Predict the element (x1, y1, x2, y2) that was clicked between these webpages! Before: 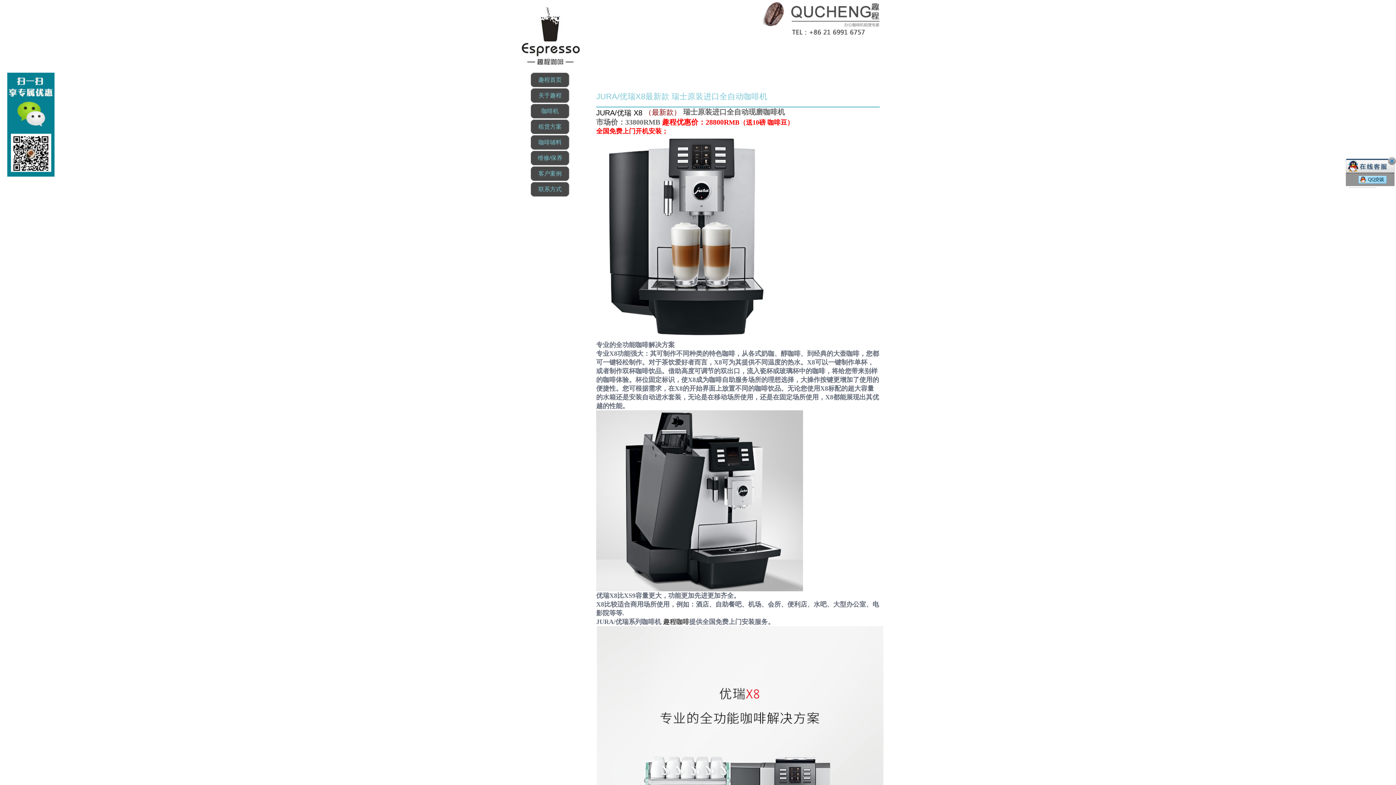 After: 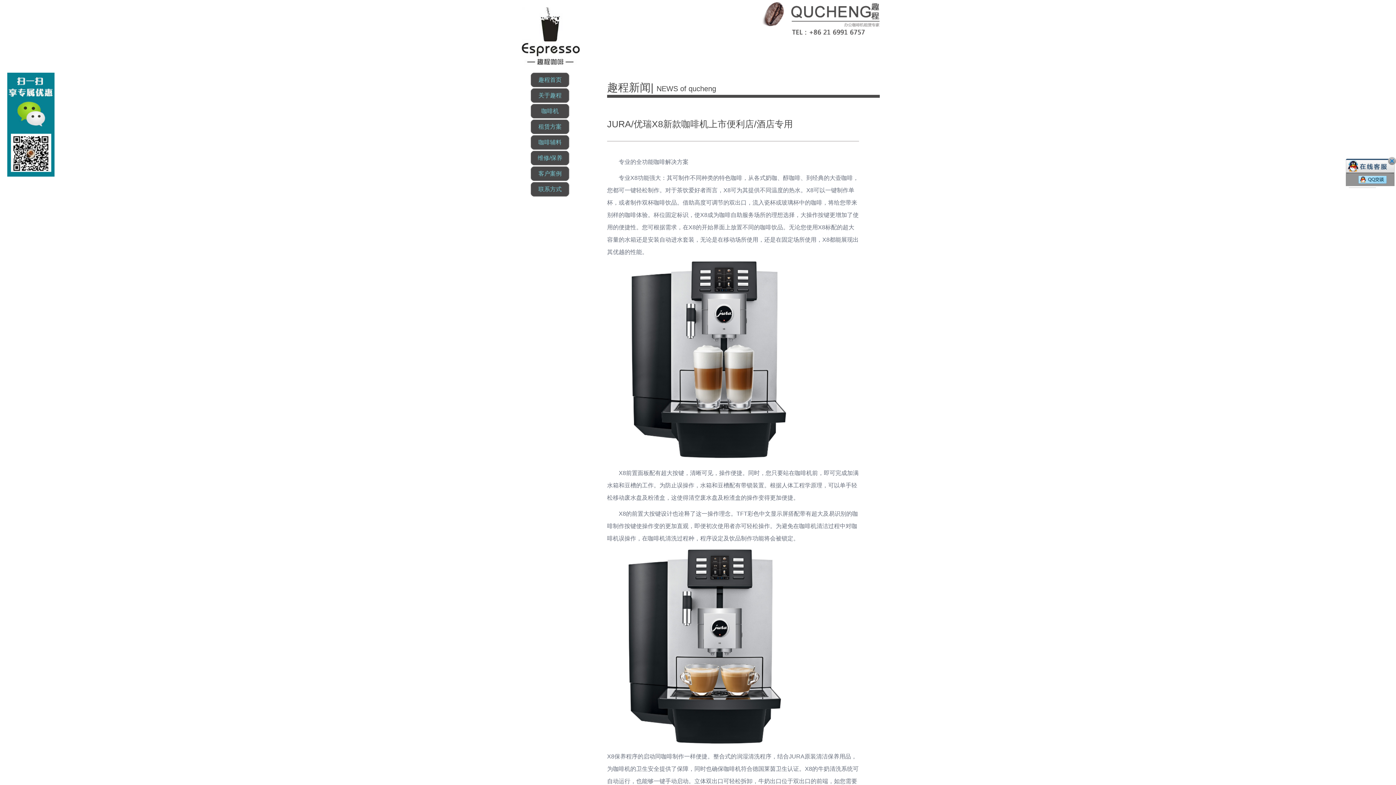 Action: label: 趣程咖啡 bbox: (663, 618, 689, 625)